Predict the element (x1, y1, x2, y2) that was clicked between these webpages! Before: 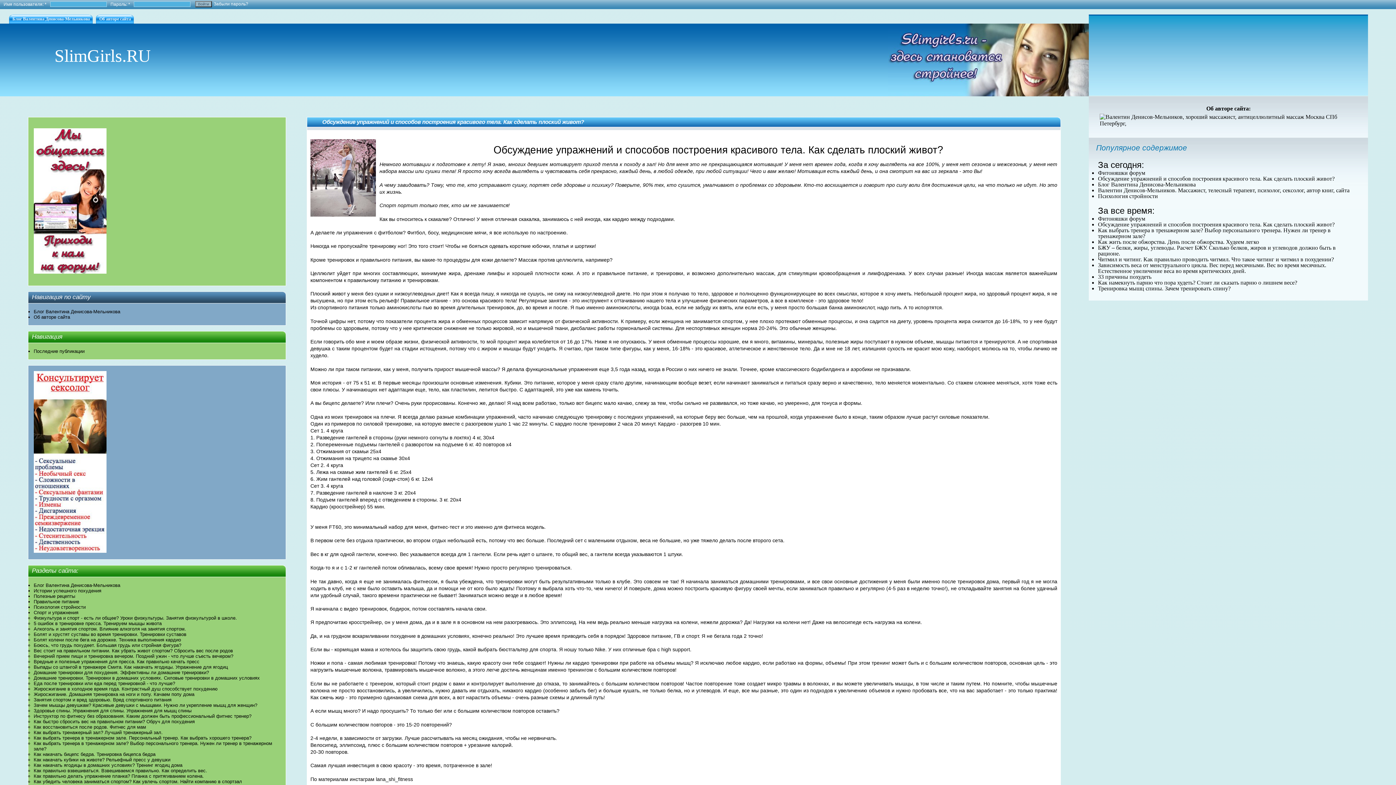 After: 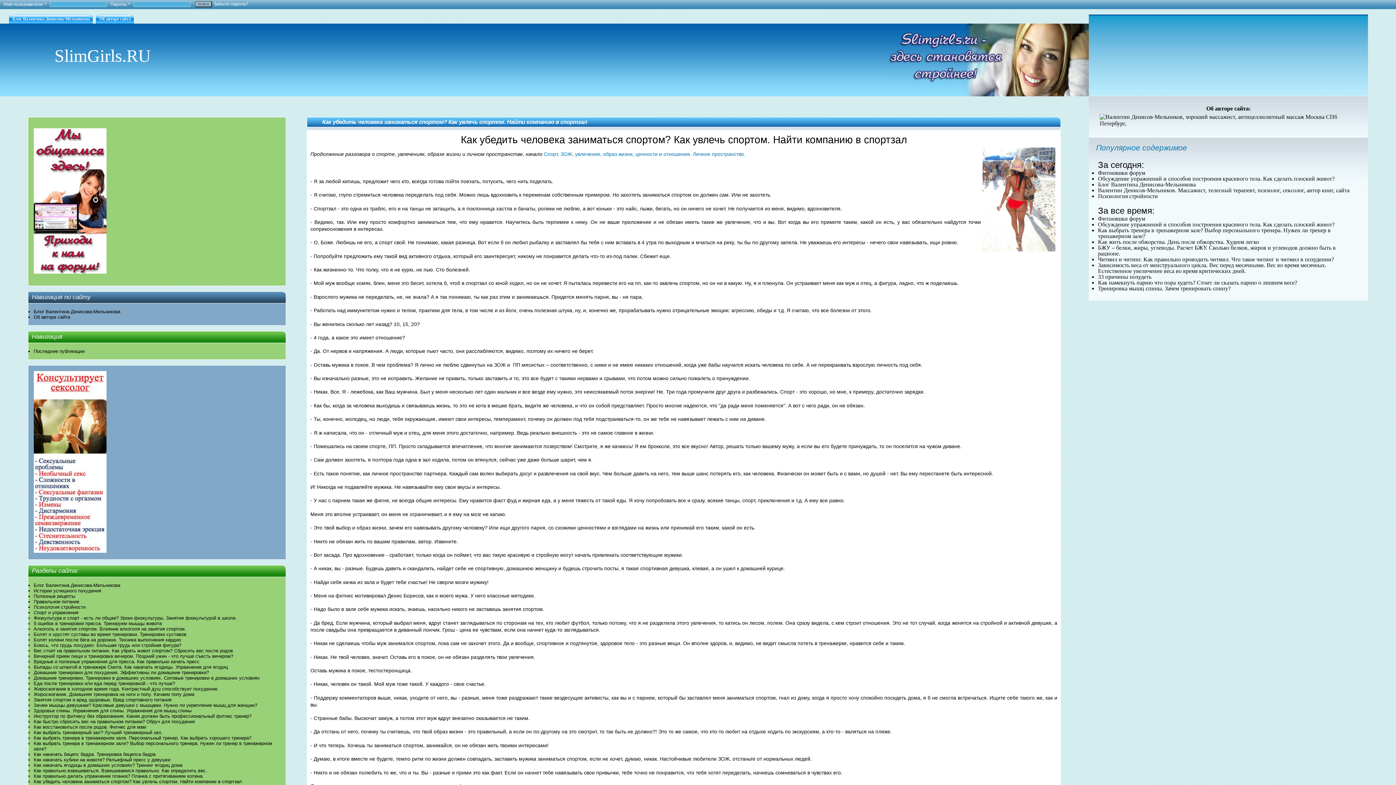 Action: label: Как убедить человека заниматься спортом? Как увлечь спортом. Найти компанию в спортзал bbox: (33, 779, 242, 784)